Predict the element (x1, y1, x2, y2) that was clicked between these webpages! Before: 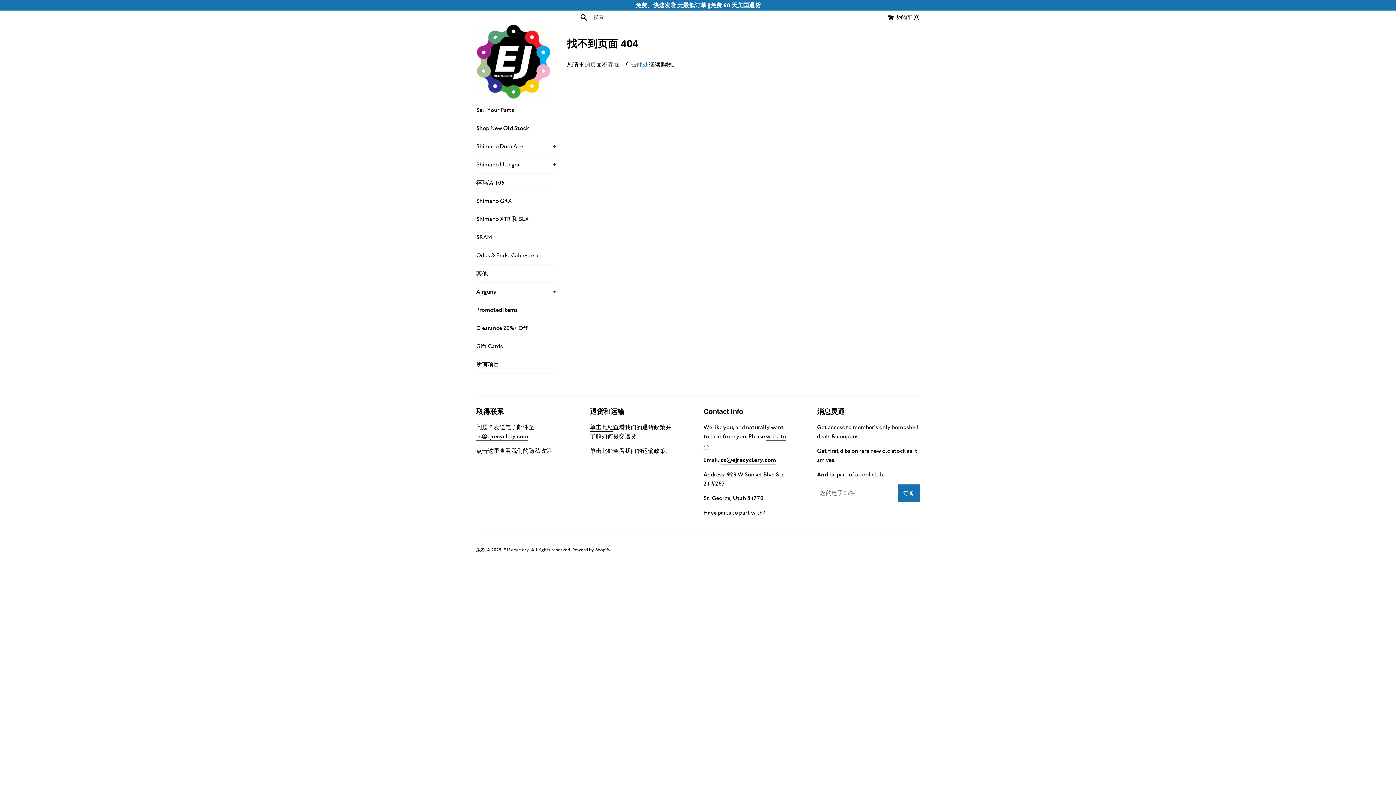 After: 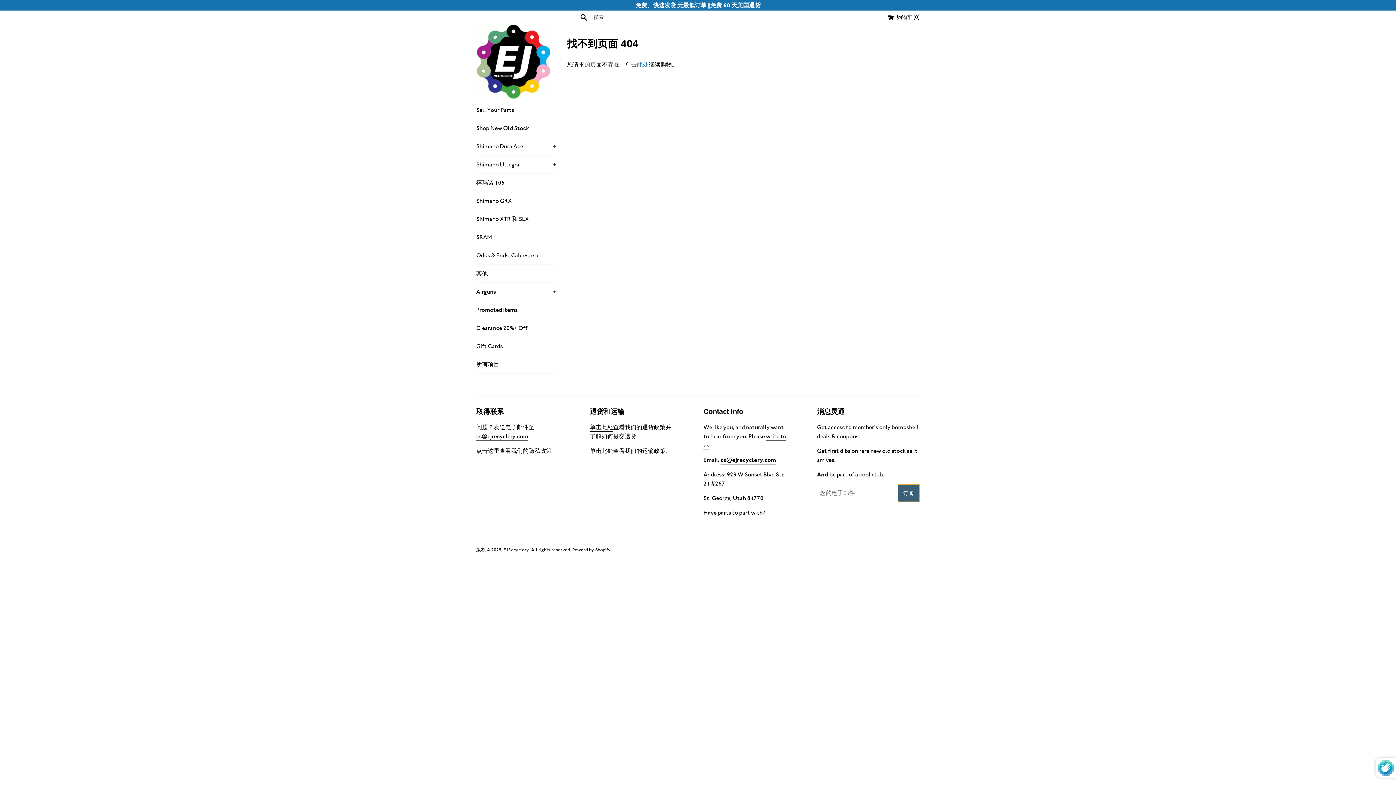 Action: bbox: (898, 484, 919, 502) label: 订阅